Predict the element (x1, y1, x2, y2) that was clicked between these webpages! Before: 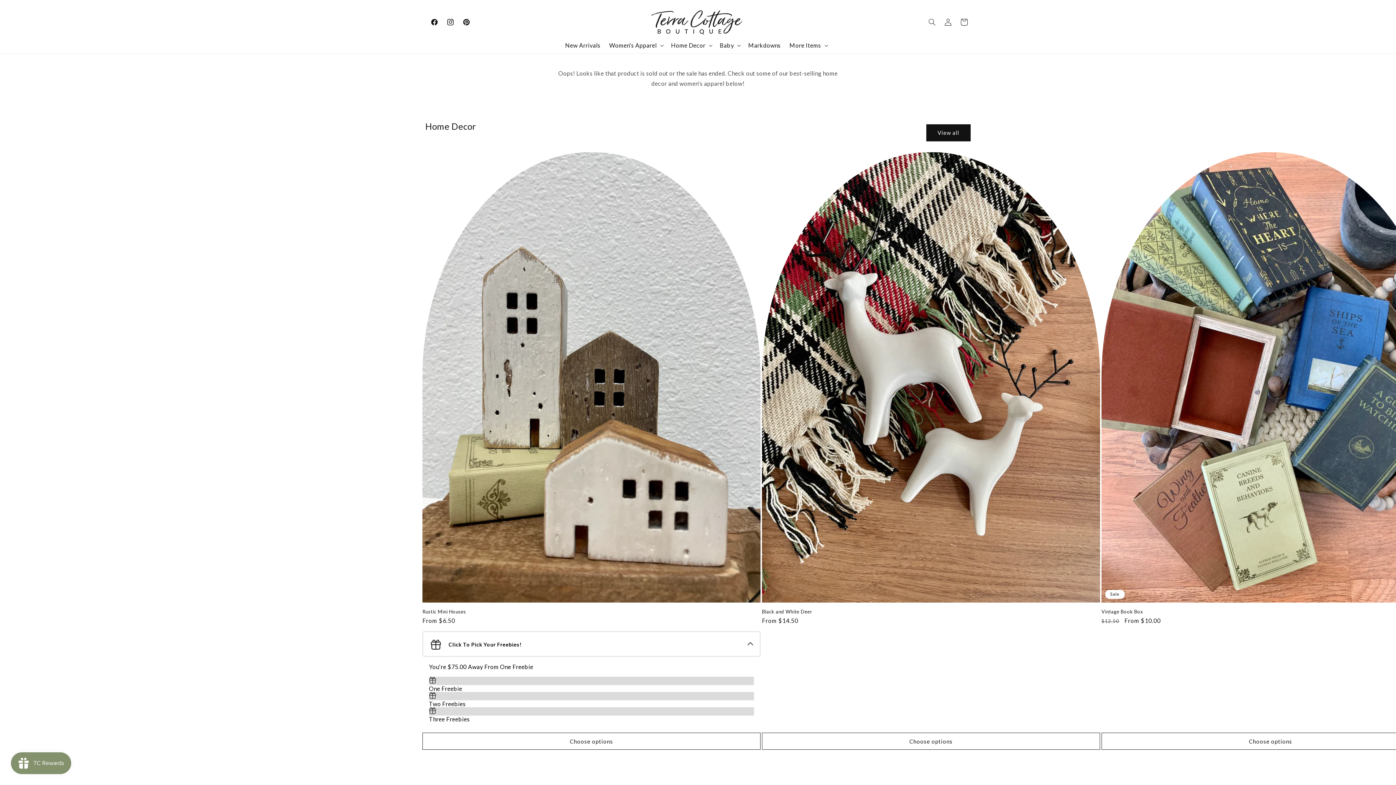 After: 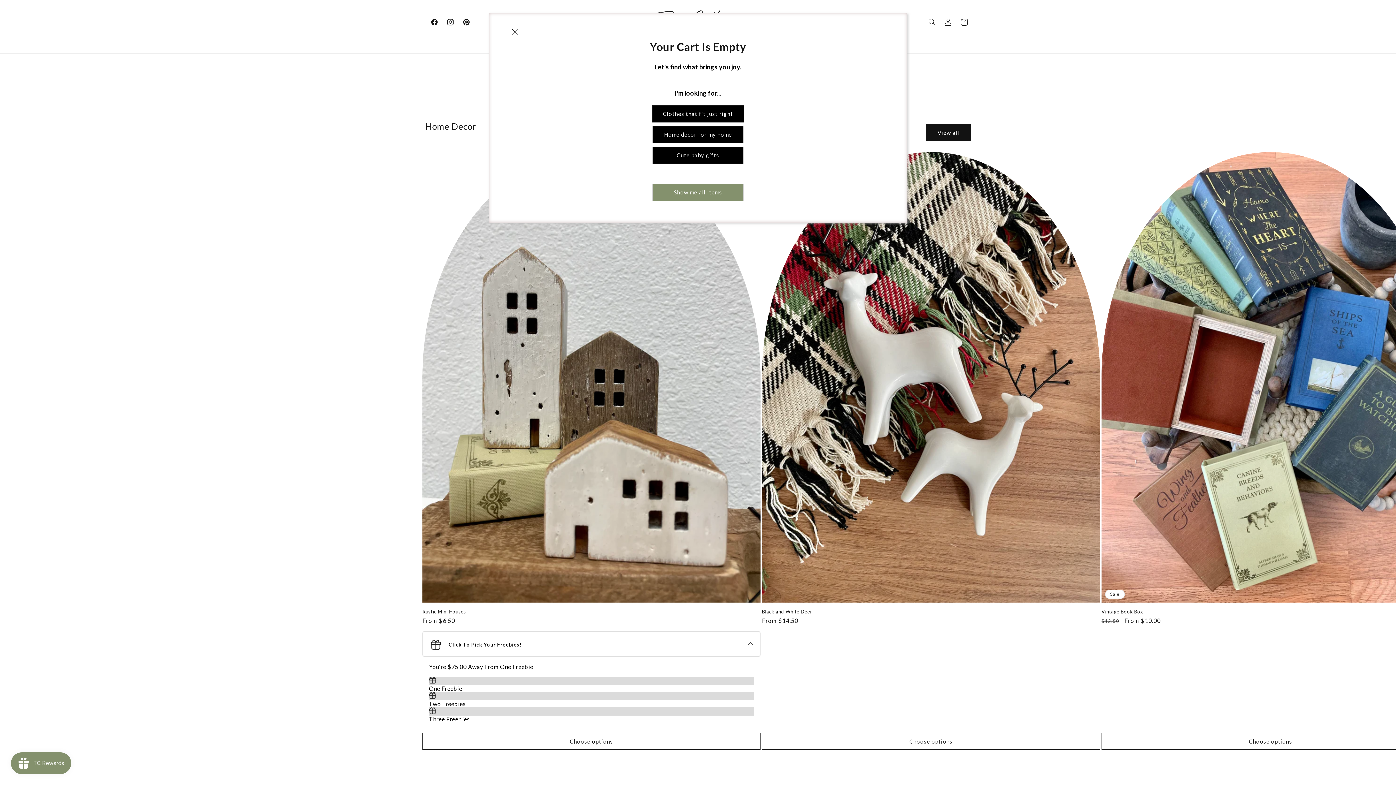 Action: label: Cart bbox: (956, 14, 972, 30)